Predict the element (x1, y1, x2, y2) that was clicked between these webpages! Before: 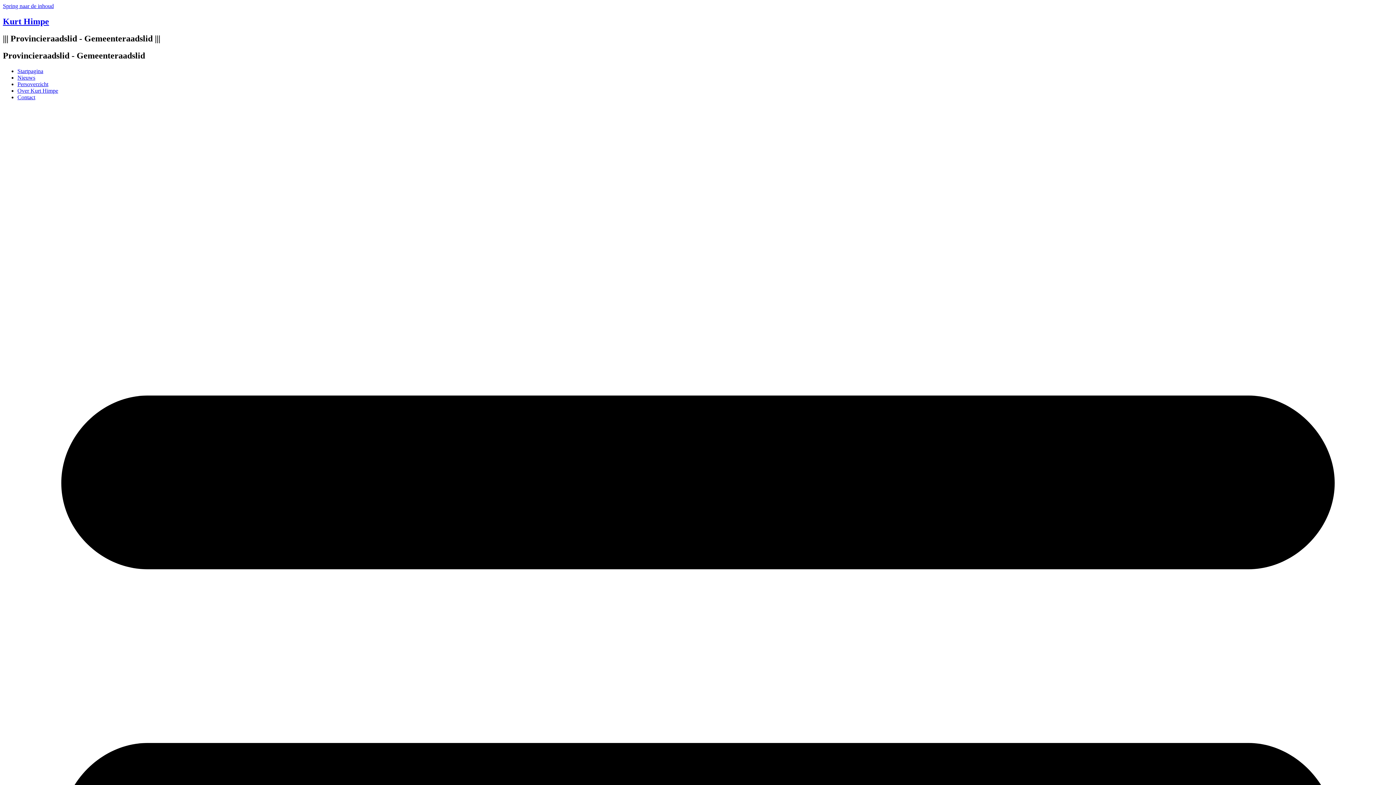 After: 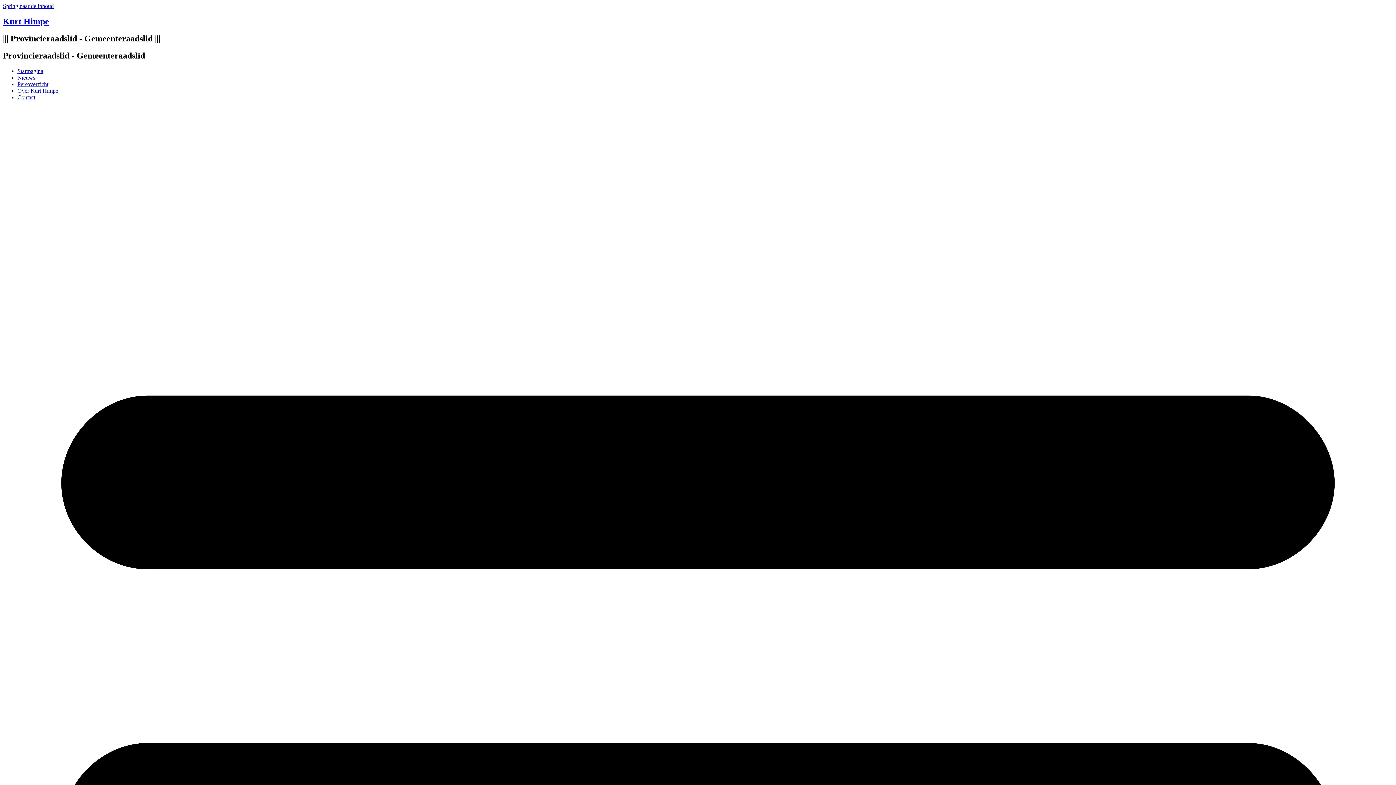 Action: bbox: (2, 16, 49, 26) label: Kurt Himpe